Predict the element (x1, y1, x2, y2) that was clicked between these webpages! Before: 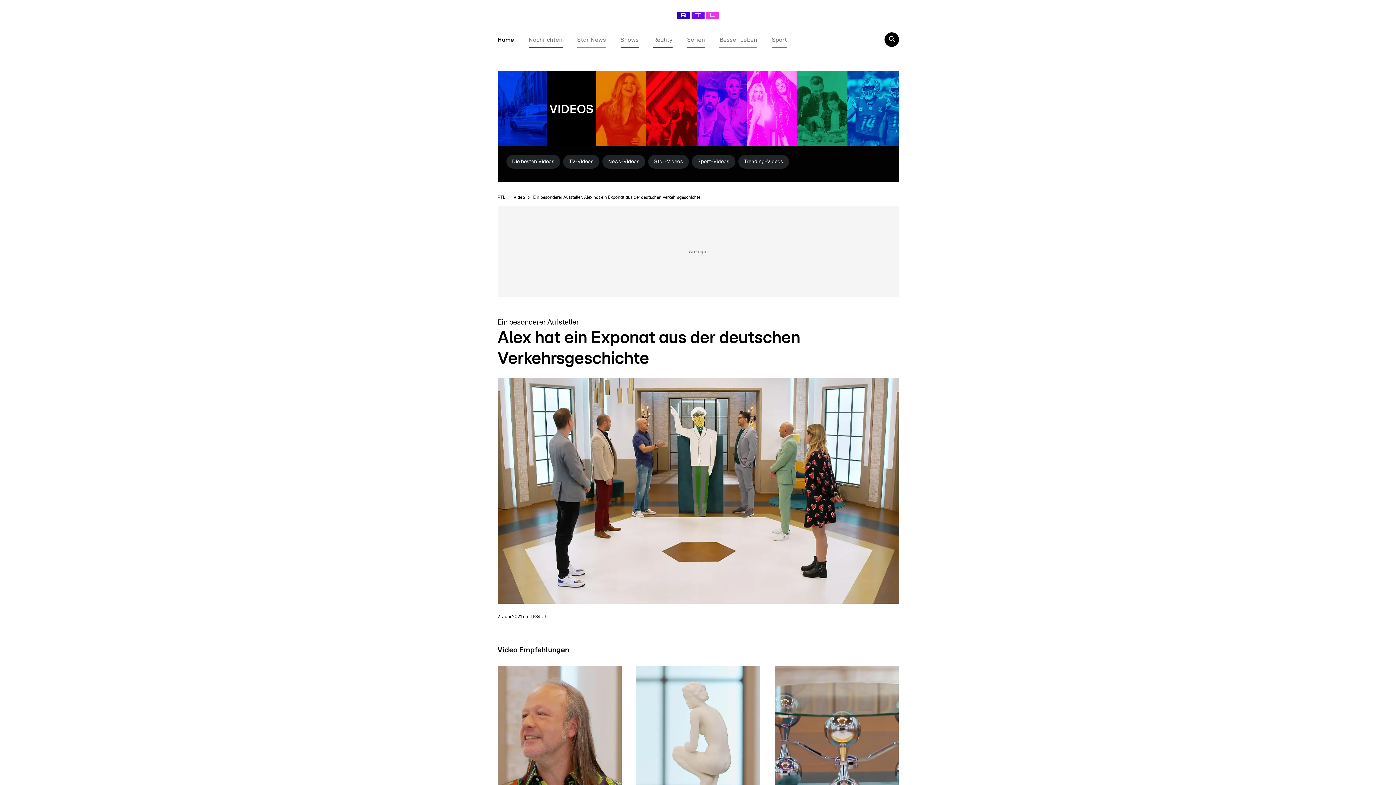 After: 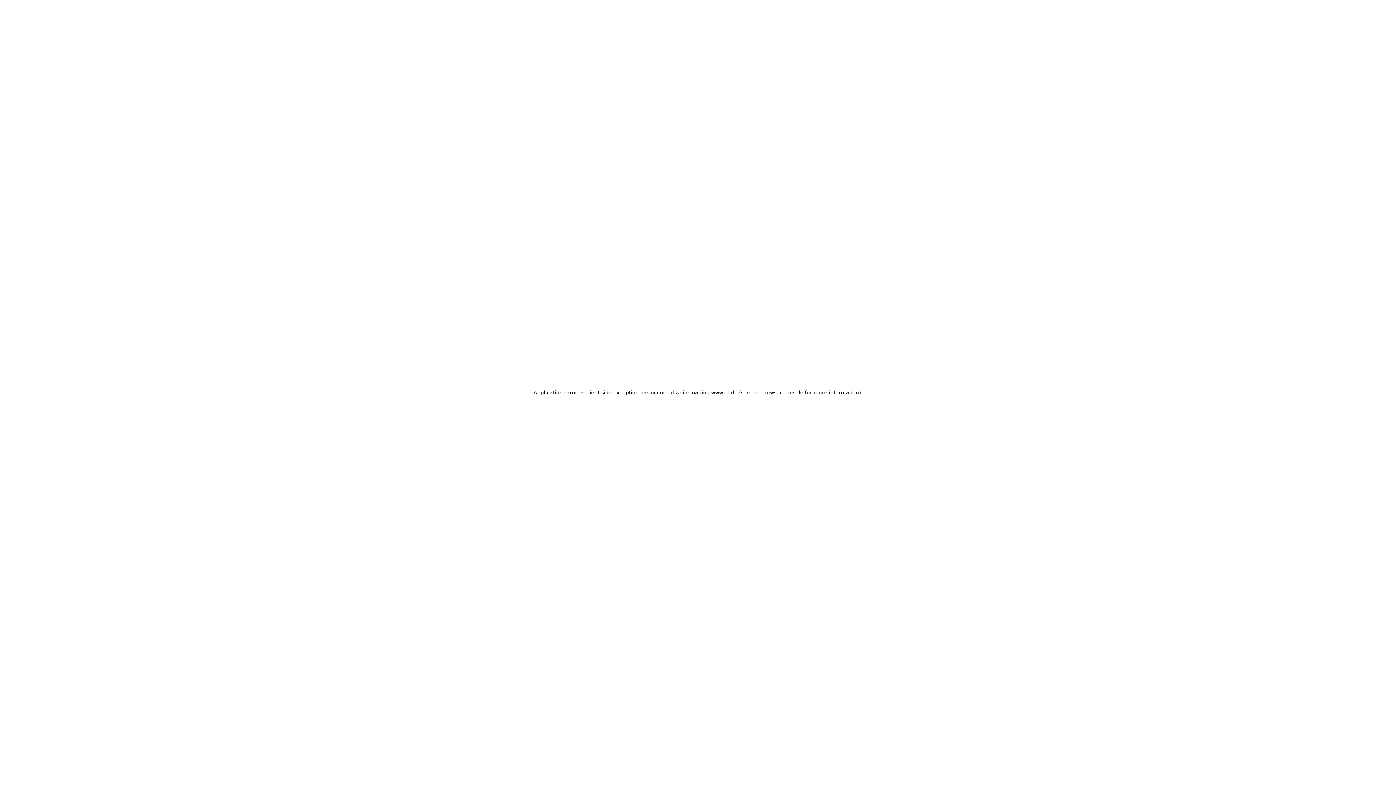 Action: label: Star News bbox: (577, 37, 606, 42)